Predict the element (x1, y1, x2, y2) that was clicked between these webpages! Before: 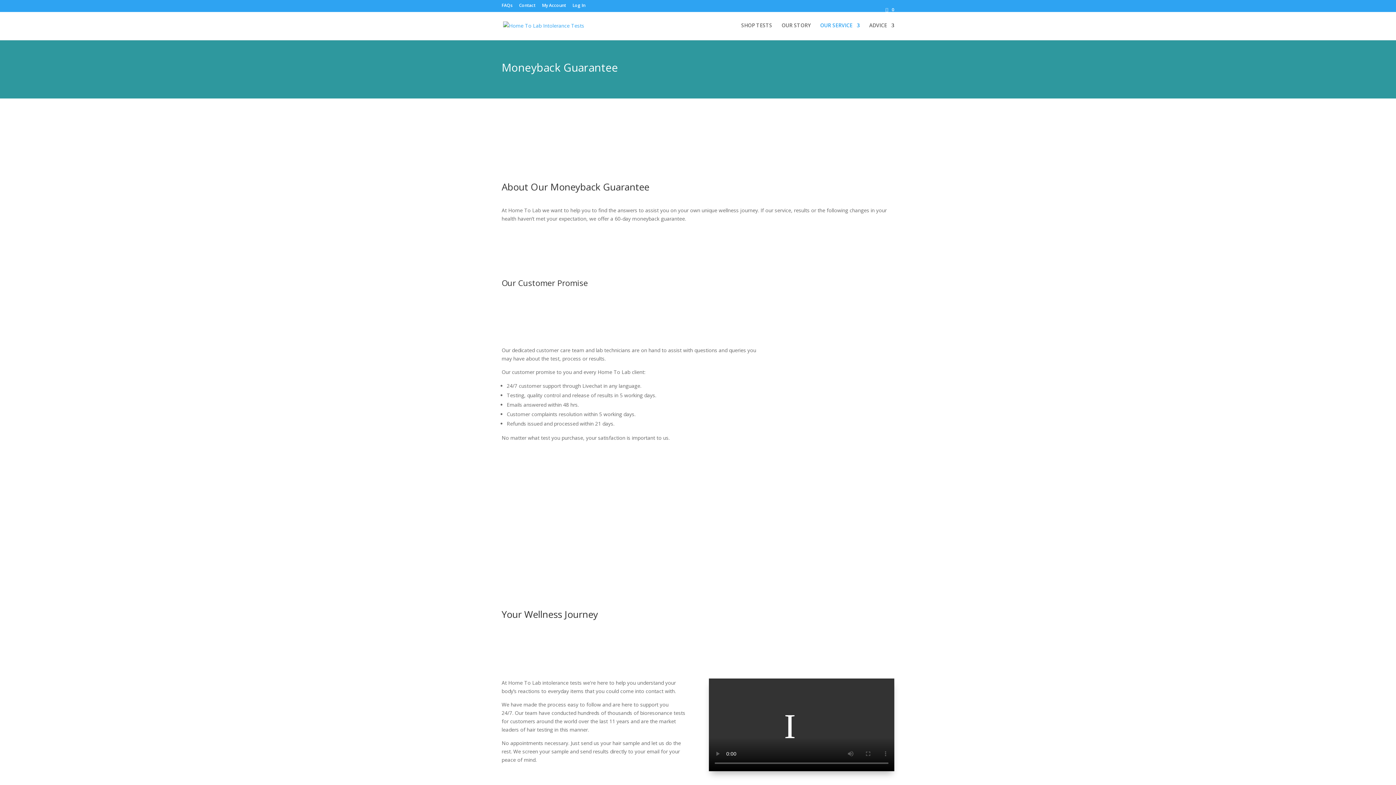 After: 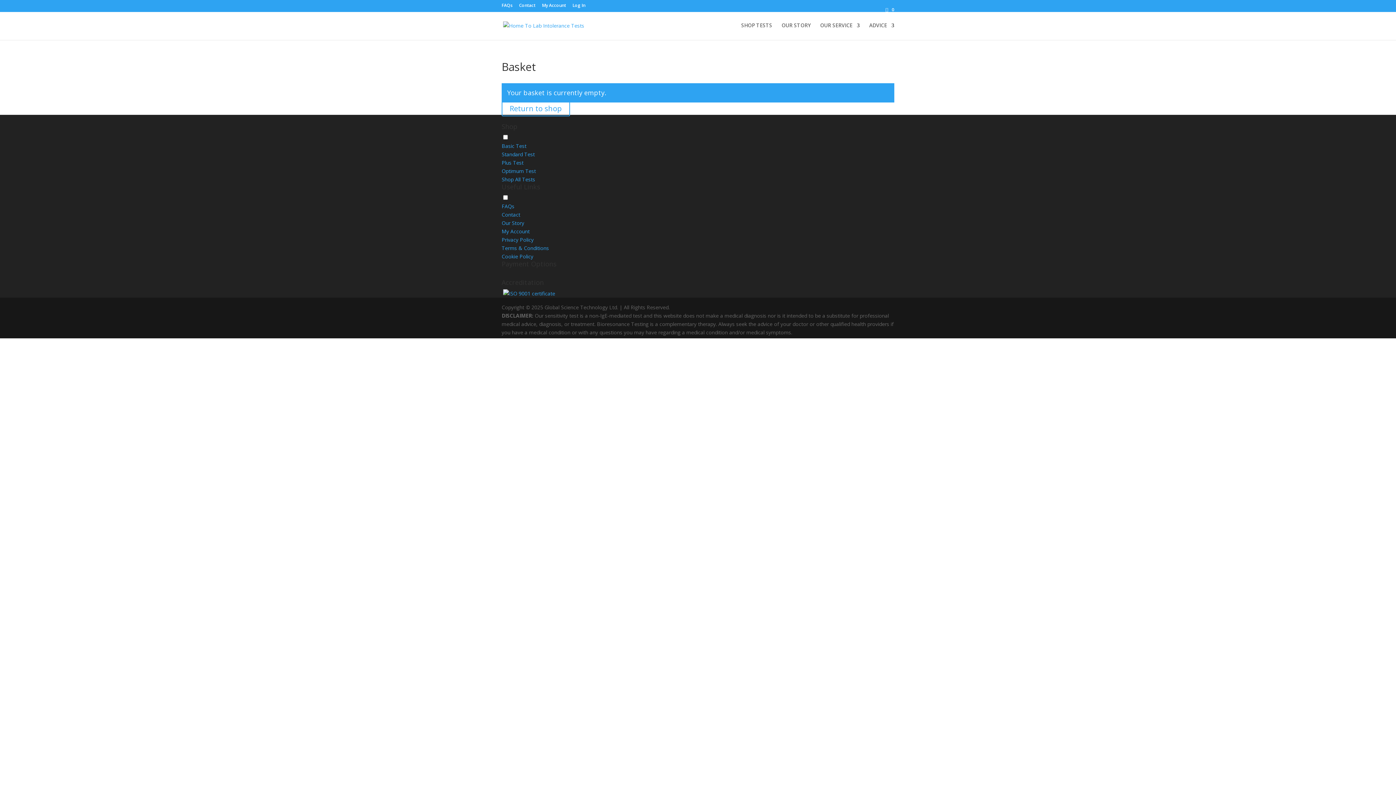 Action: label: 0 bbox: (885, 6, 894, 12)